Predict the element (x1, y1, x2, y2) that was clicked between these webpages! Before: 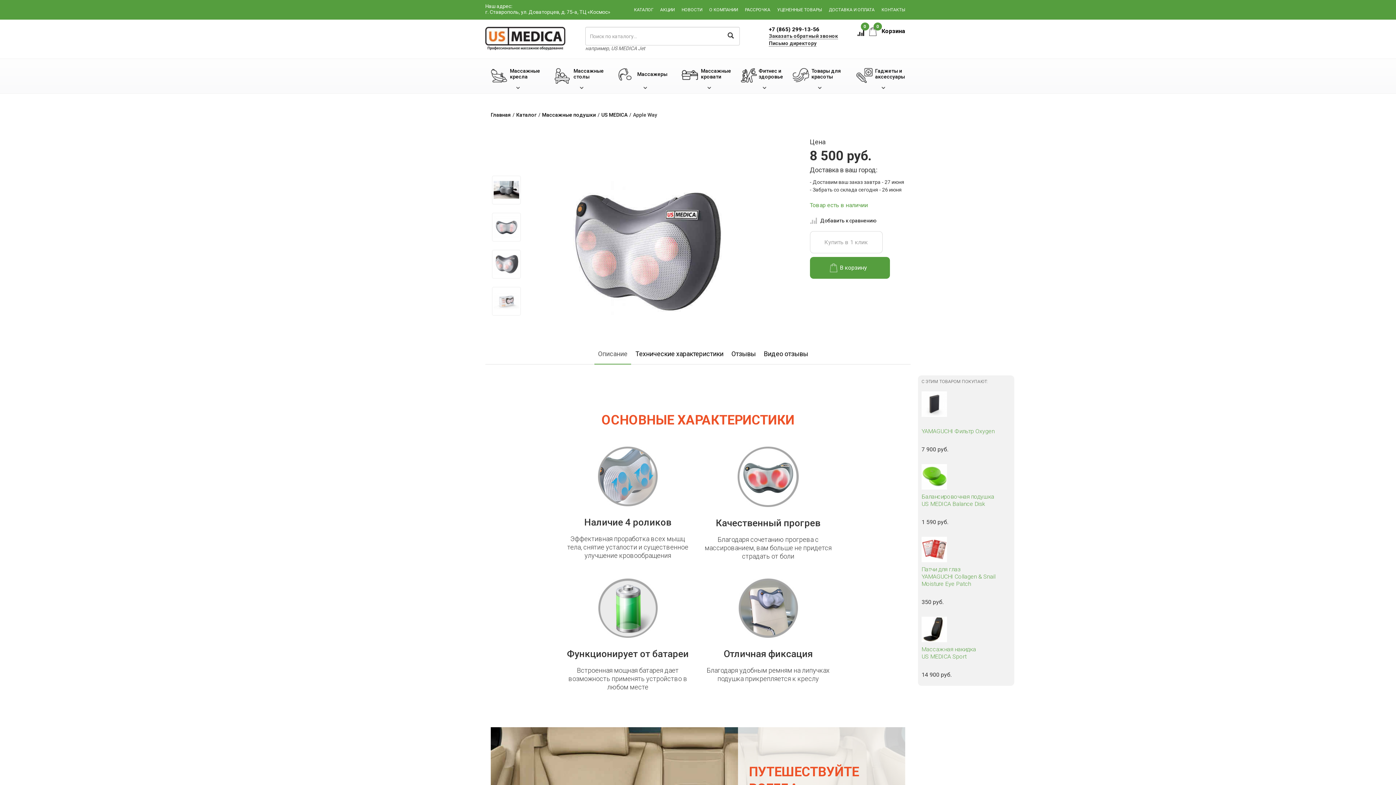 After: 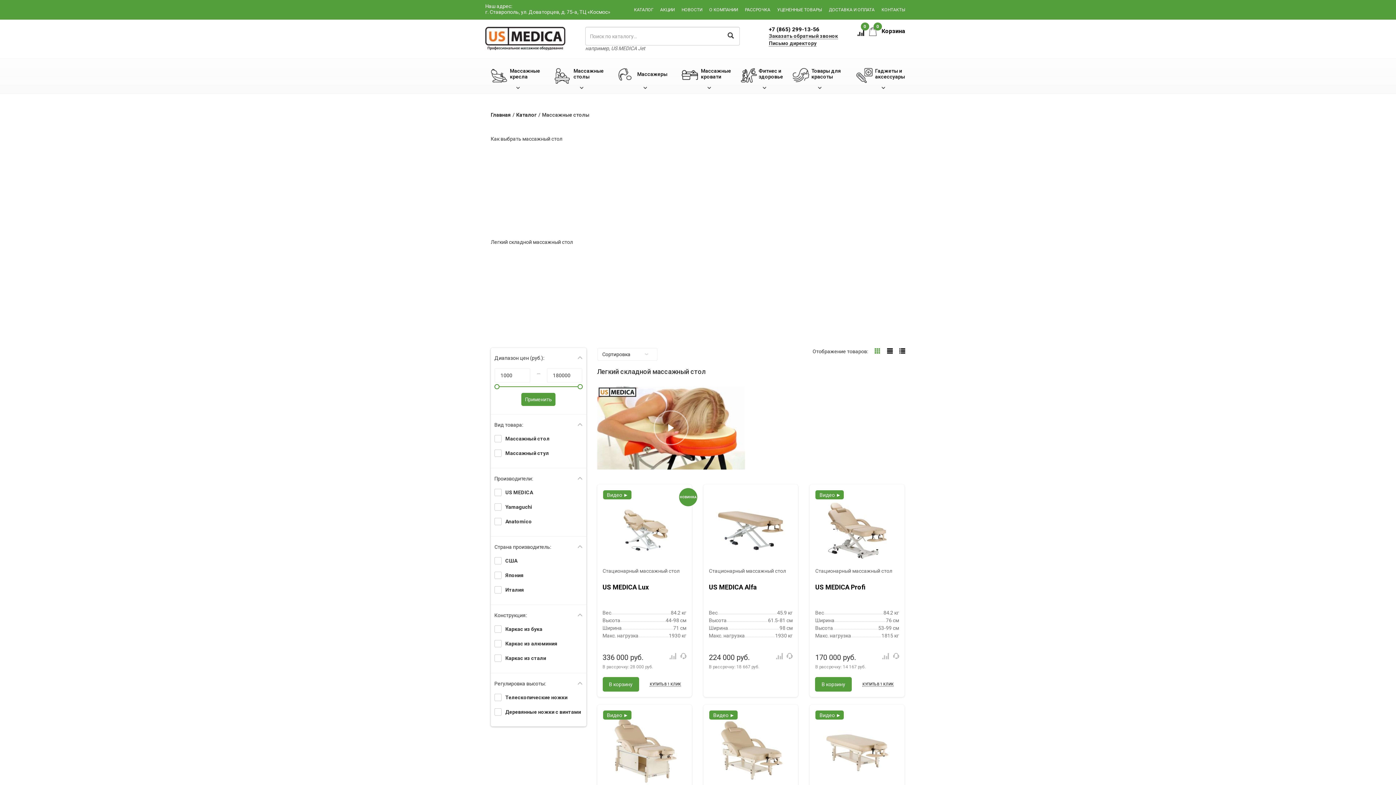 Action: bbox: (554, 68, 609, 91) label: Массажные
столы